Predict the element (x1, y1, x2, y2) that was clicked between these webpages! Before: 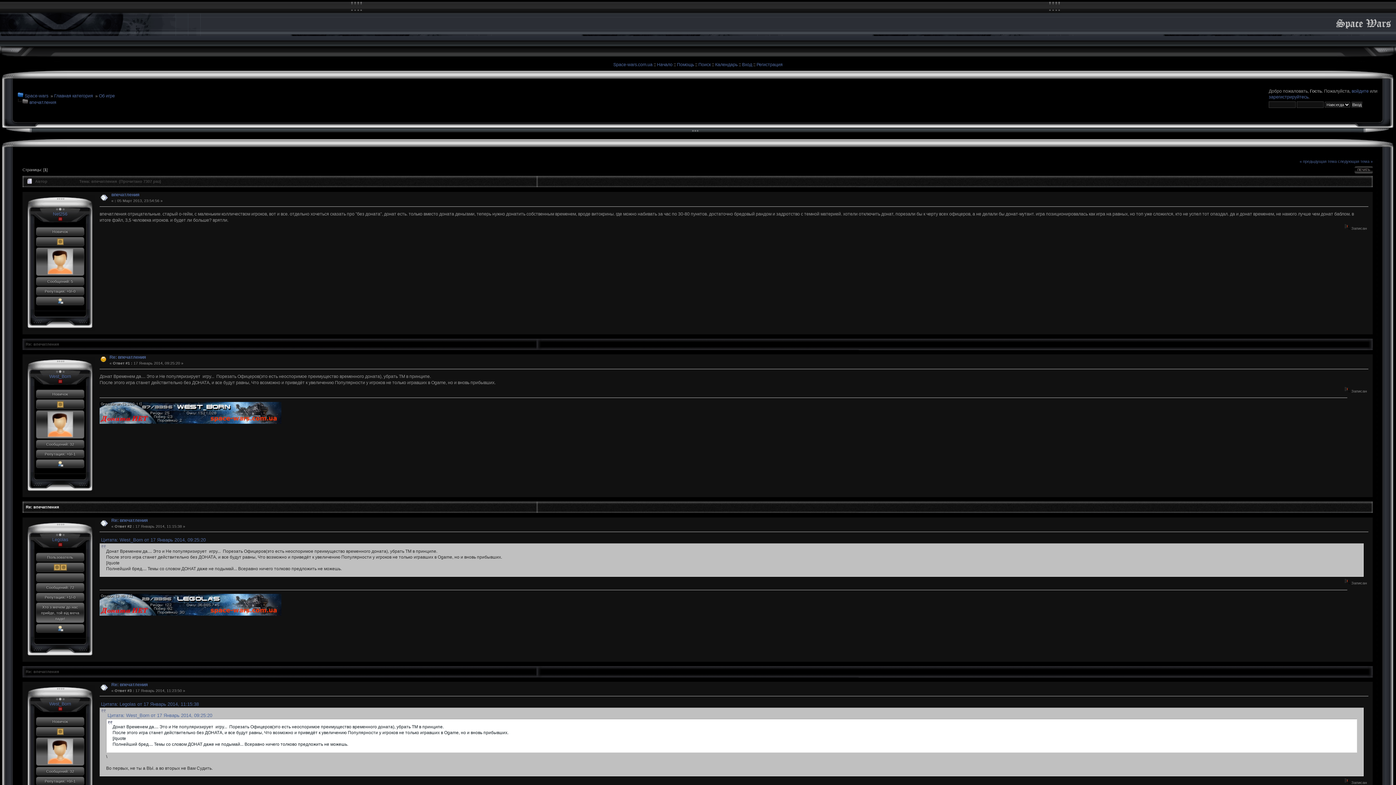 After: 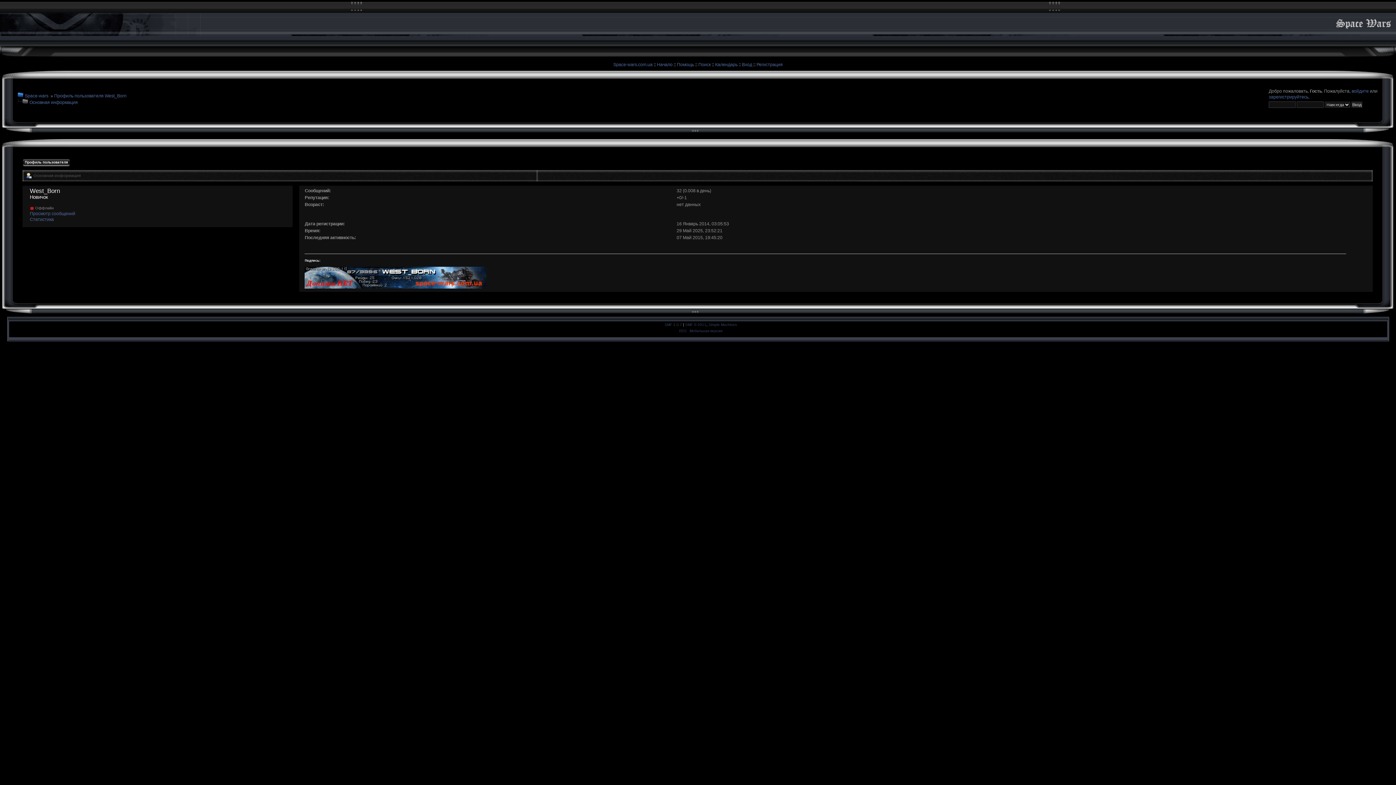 Action: bbox: (47, 421, 72, 426)